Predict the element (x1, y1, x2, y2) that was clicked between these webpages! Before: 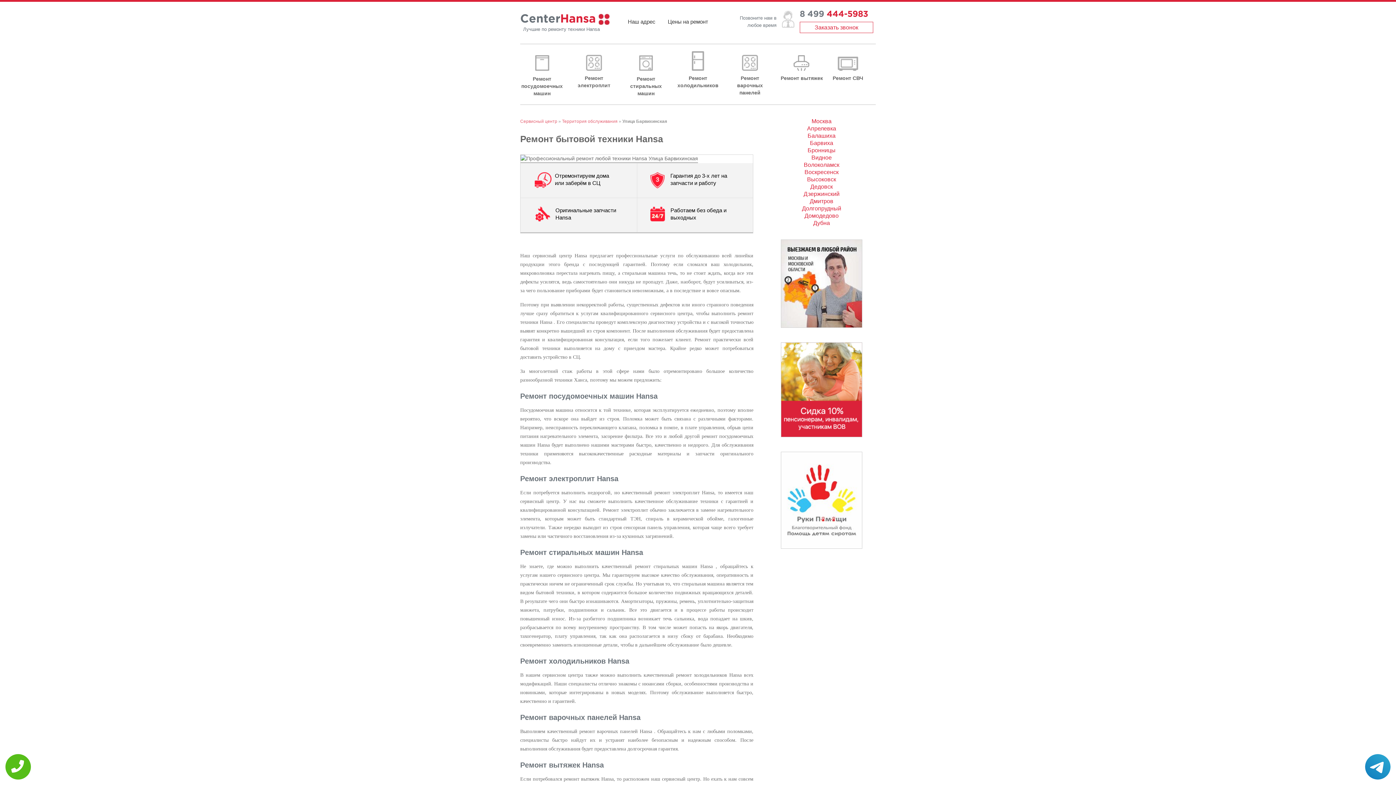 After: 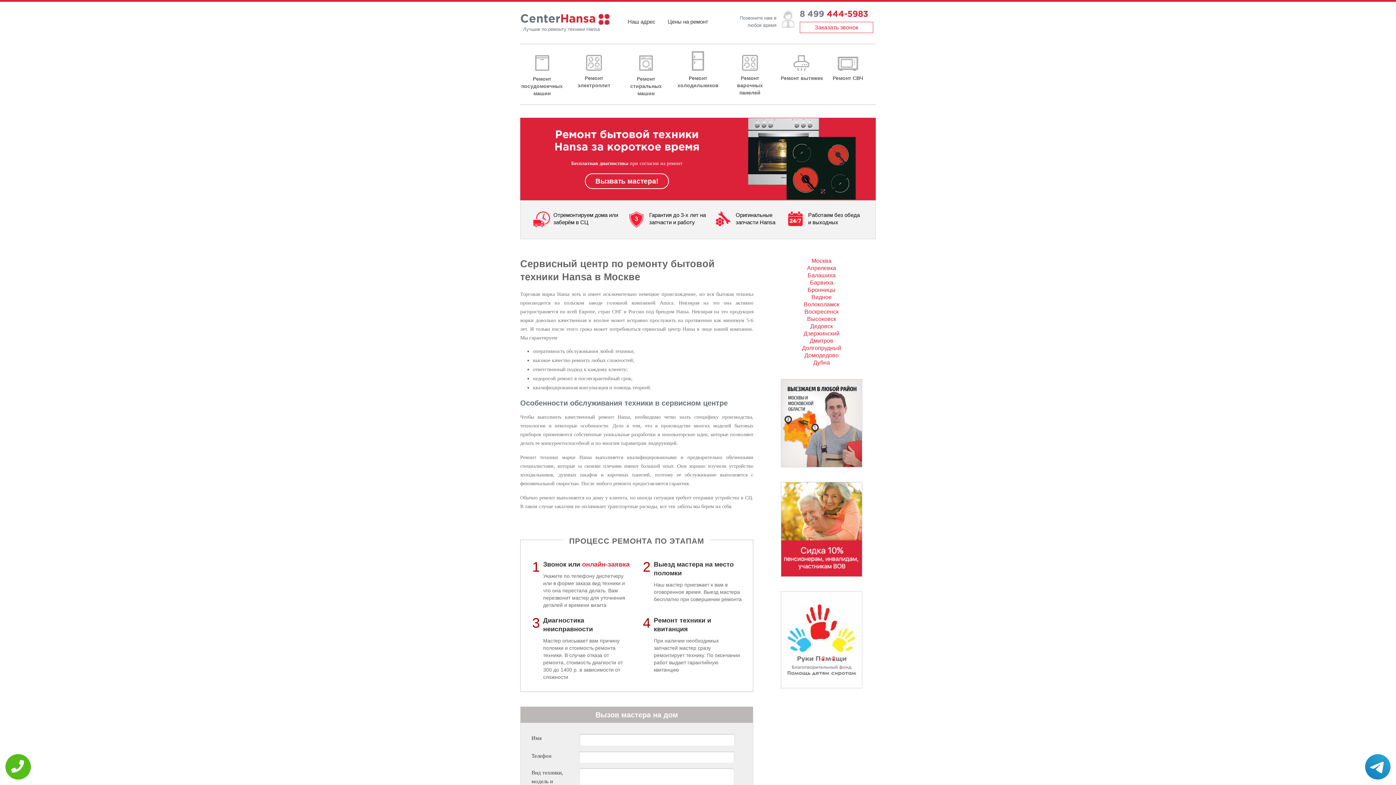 Action: bbox: (520, 14, 609, 24) label: CenterHansa